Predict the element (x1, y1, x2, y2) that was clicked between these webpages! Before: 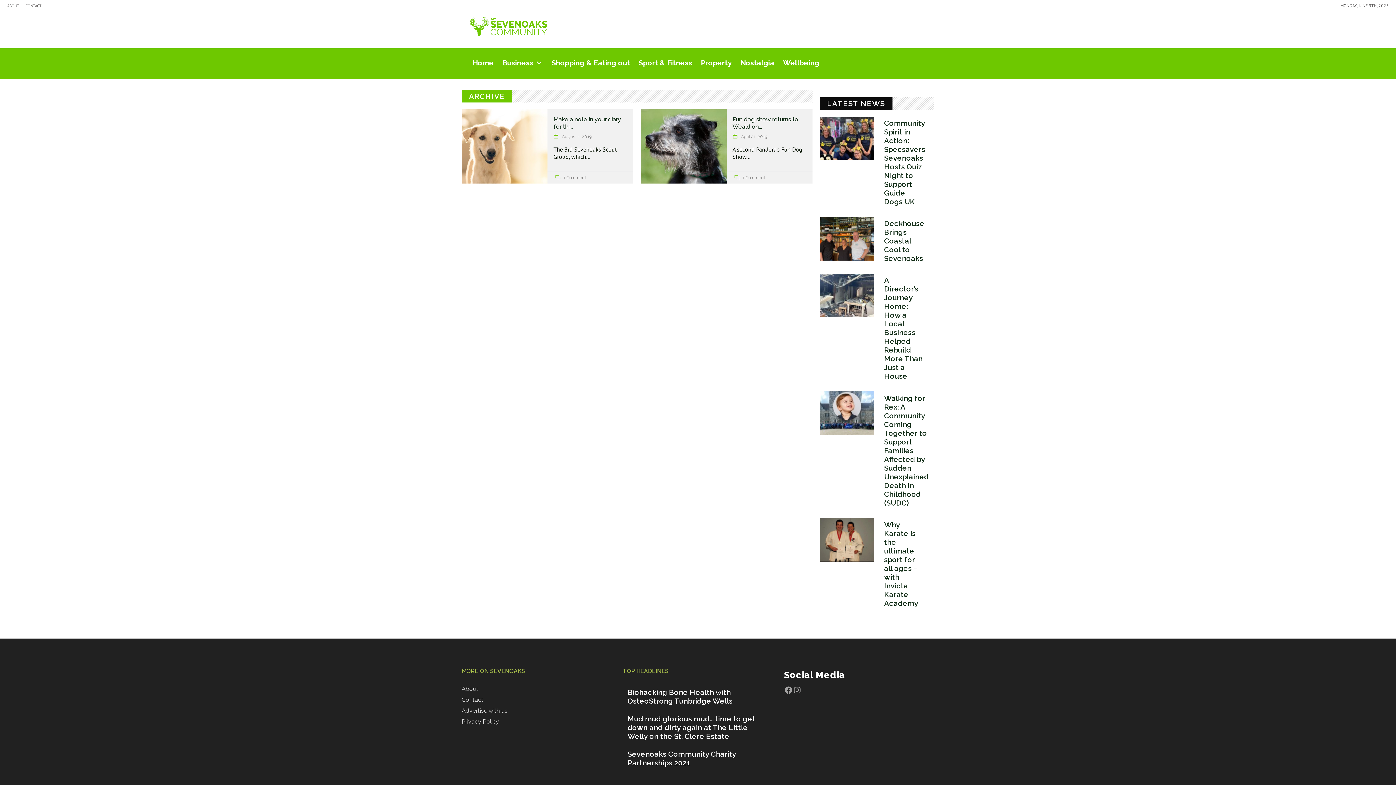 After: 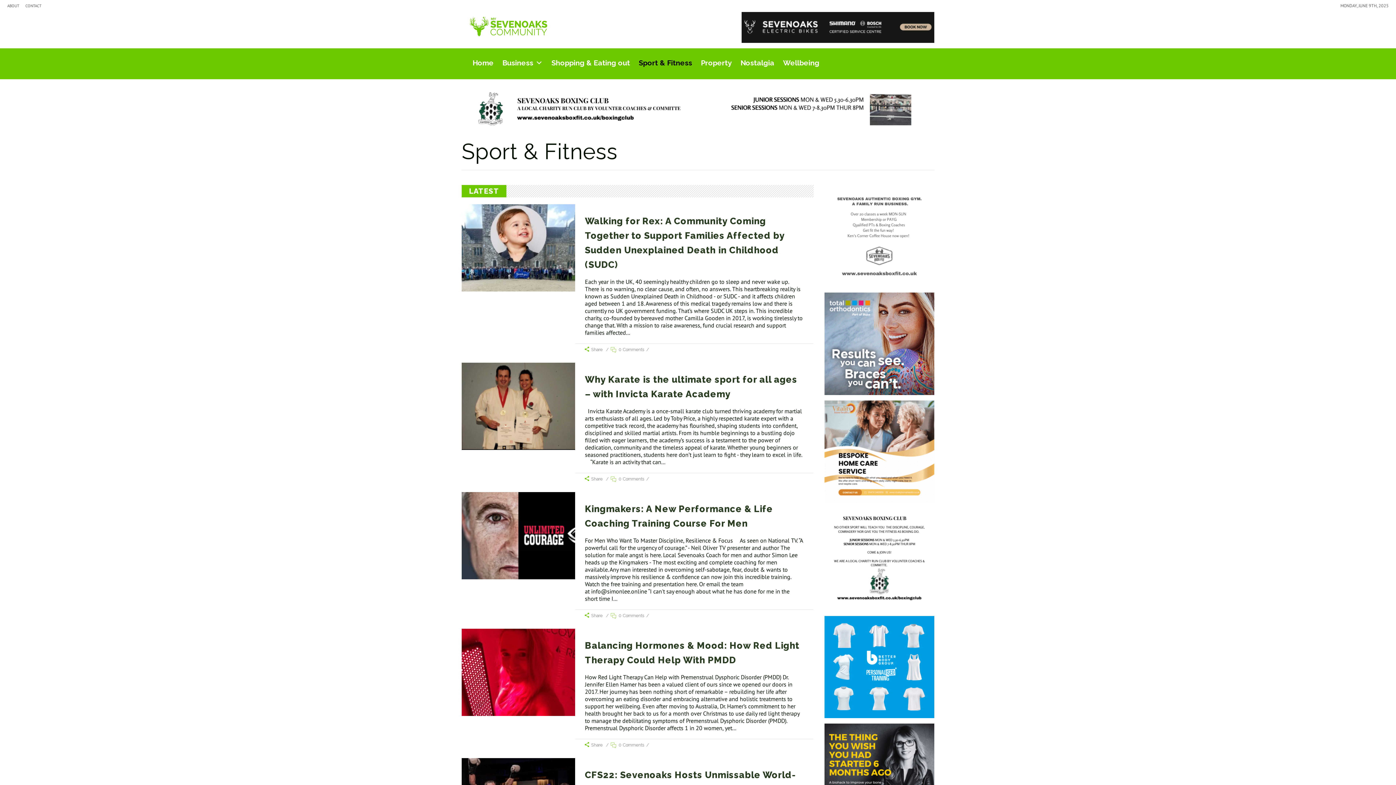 Action: bbox: (638, 48, 692, 77) label: Sport & Fitness